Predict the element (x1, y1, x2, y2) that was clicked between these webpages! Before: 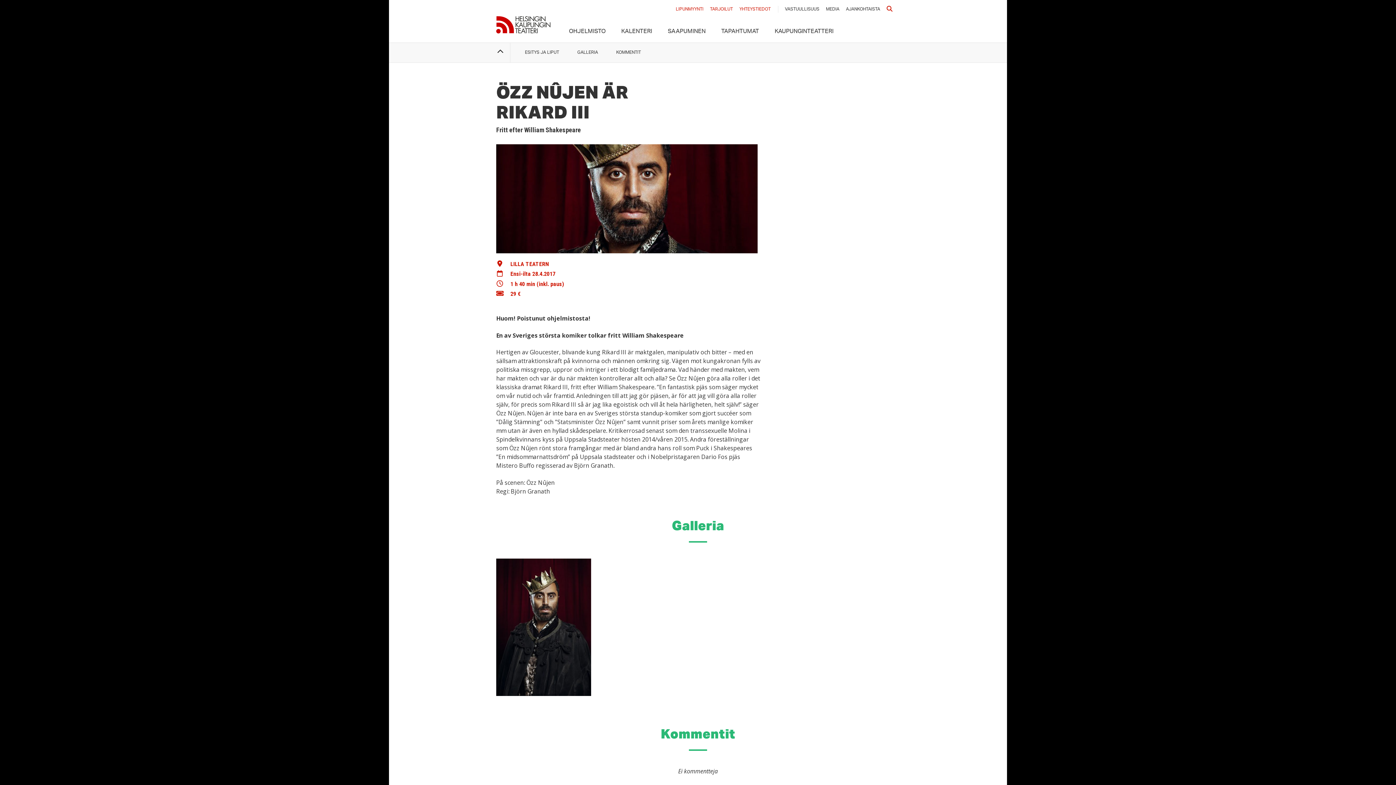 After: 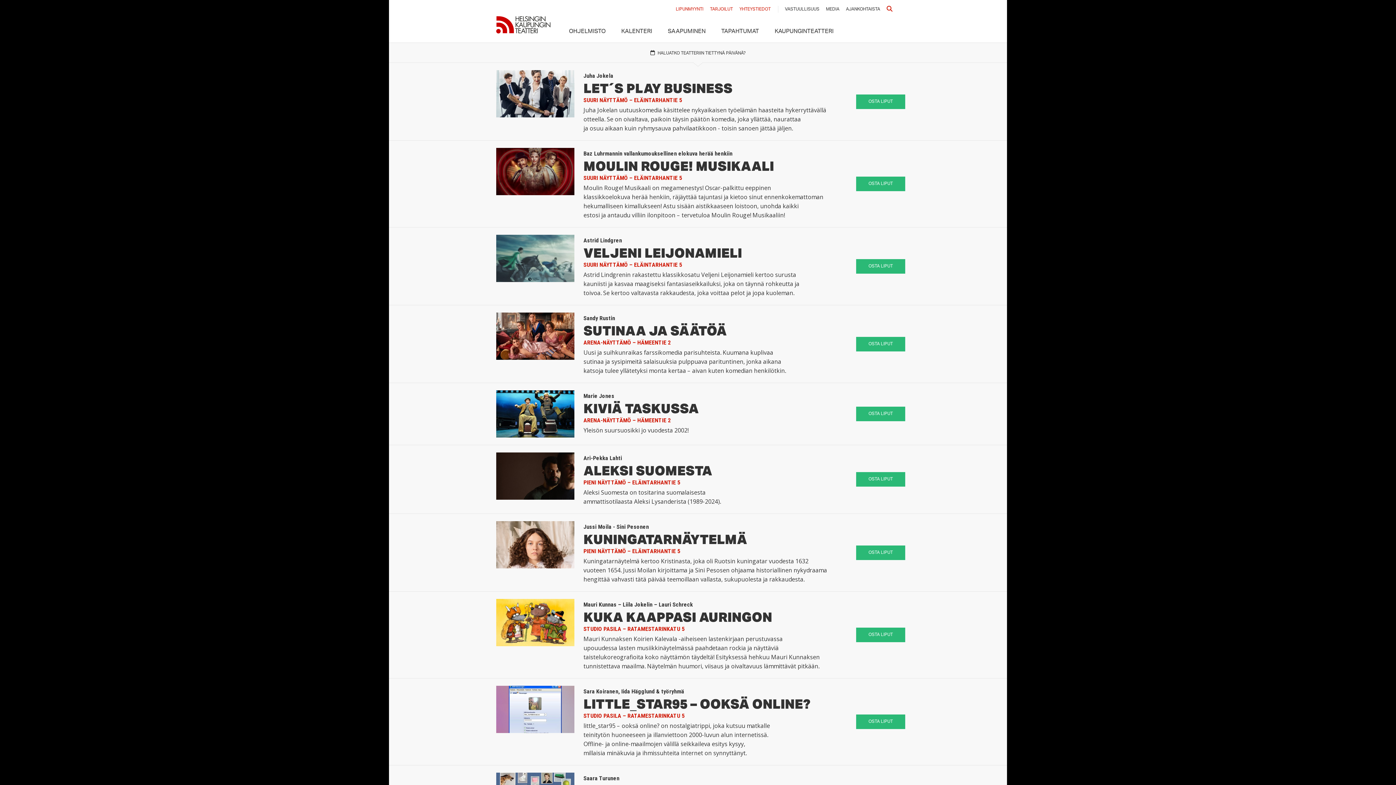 Action: label: OHJELMISTO bbox: (569, 28, 605, 35)